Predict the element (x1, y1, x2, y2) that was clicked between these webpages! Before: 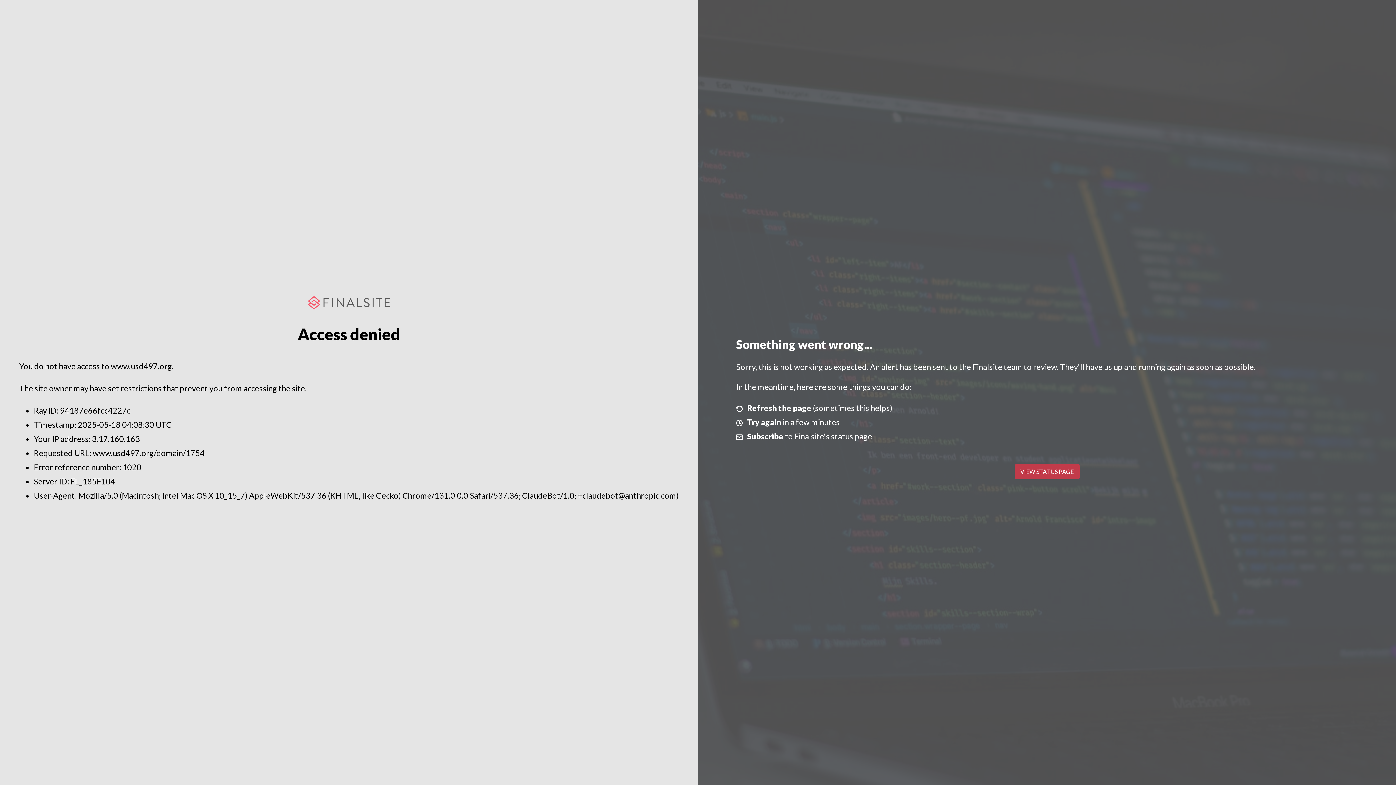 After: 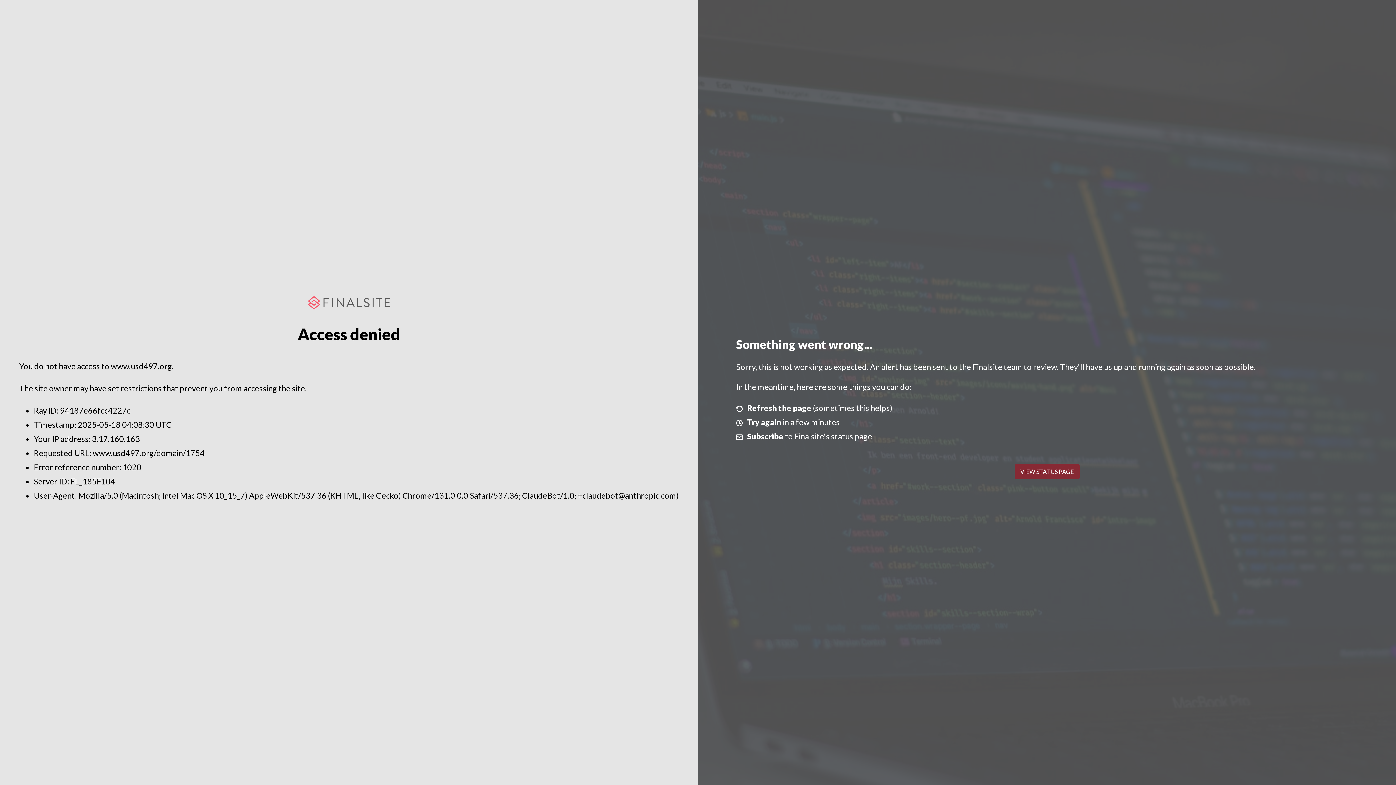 Action: label: VIEW STATUS PAGE bbox: (1014, 464, 1079, 479)